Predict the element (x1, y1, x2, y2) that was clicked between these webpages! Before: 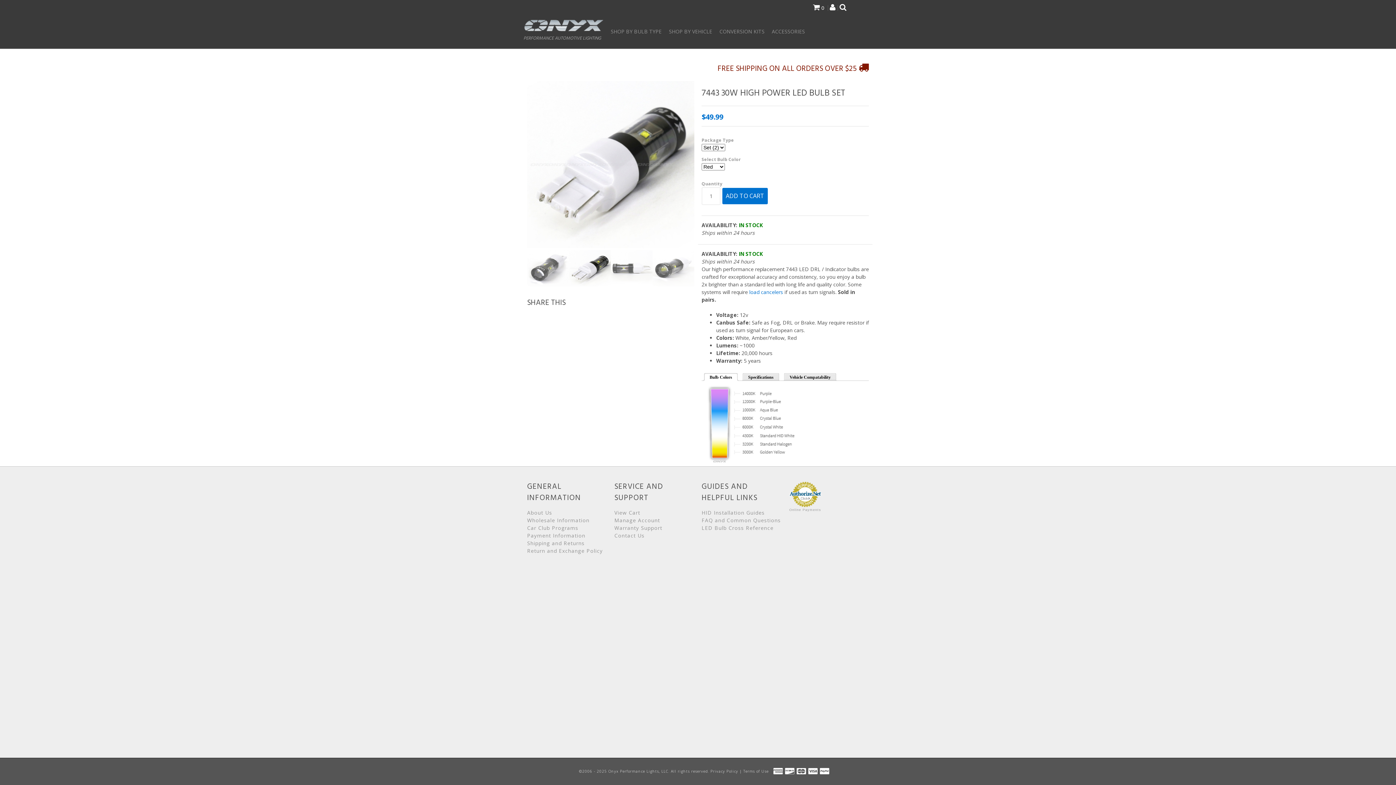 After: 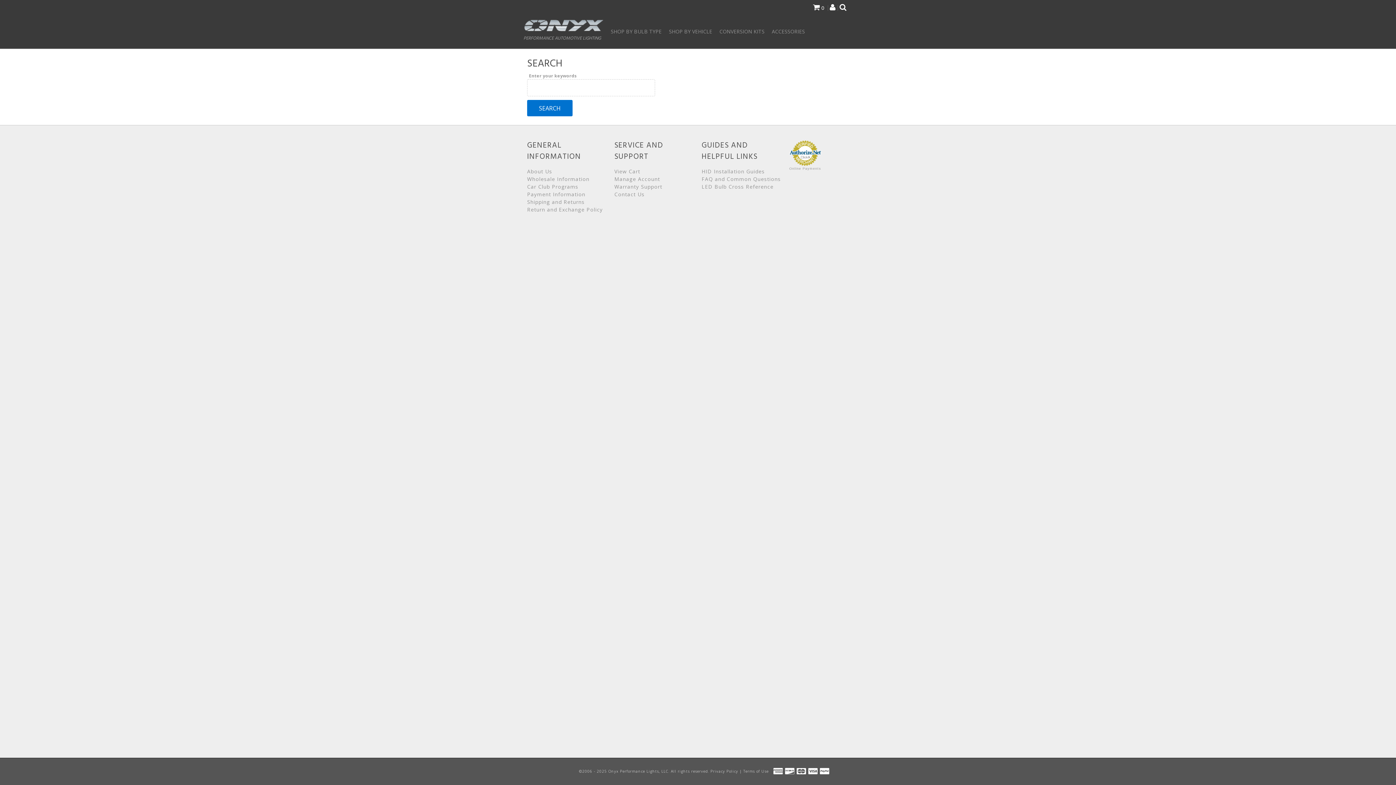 Action: bbox: (839, 5, 846, 10)